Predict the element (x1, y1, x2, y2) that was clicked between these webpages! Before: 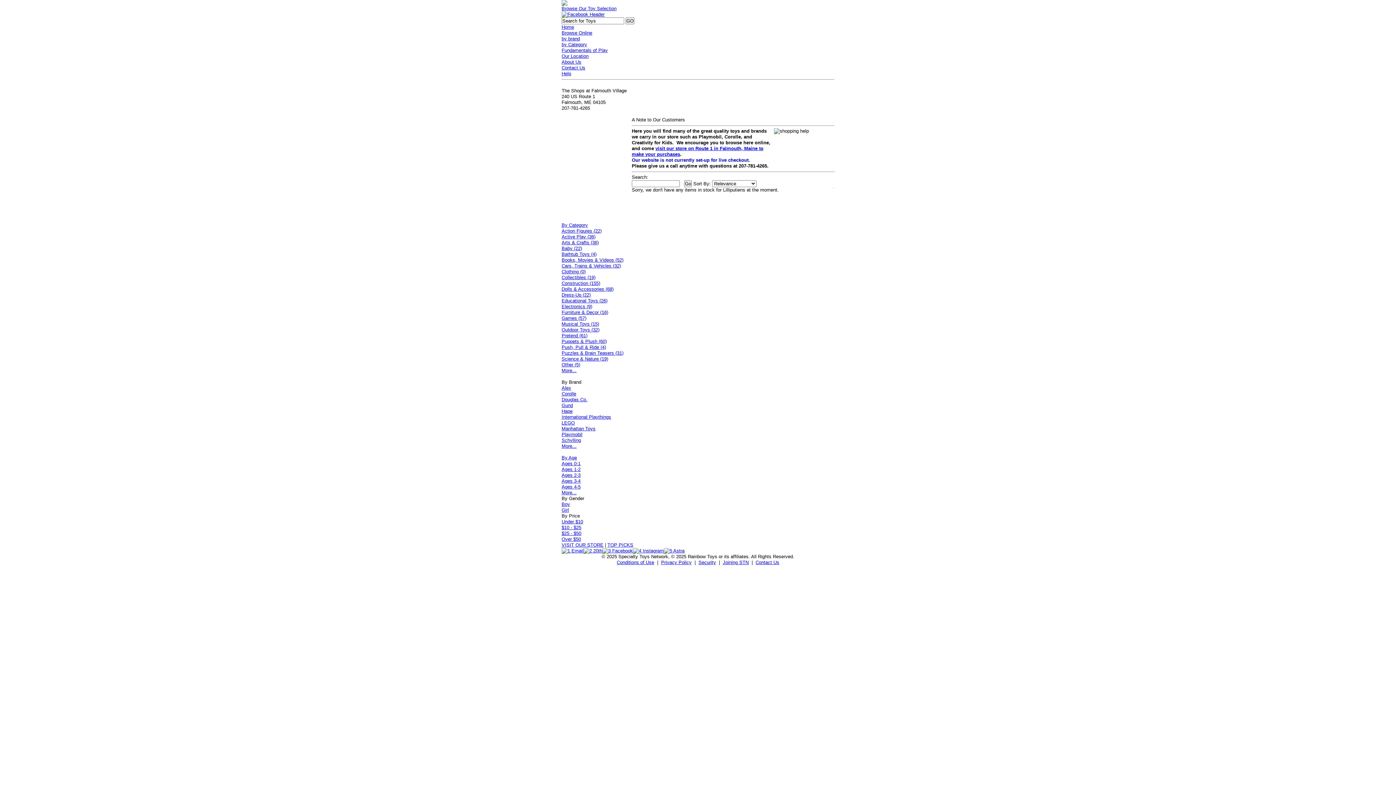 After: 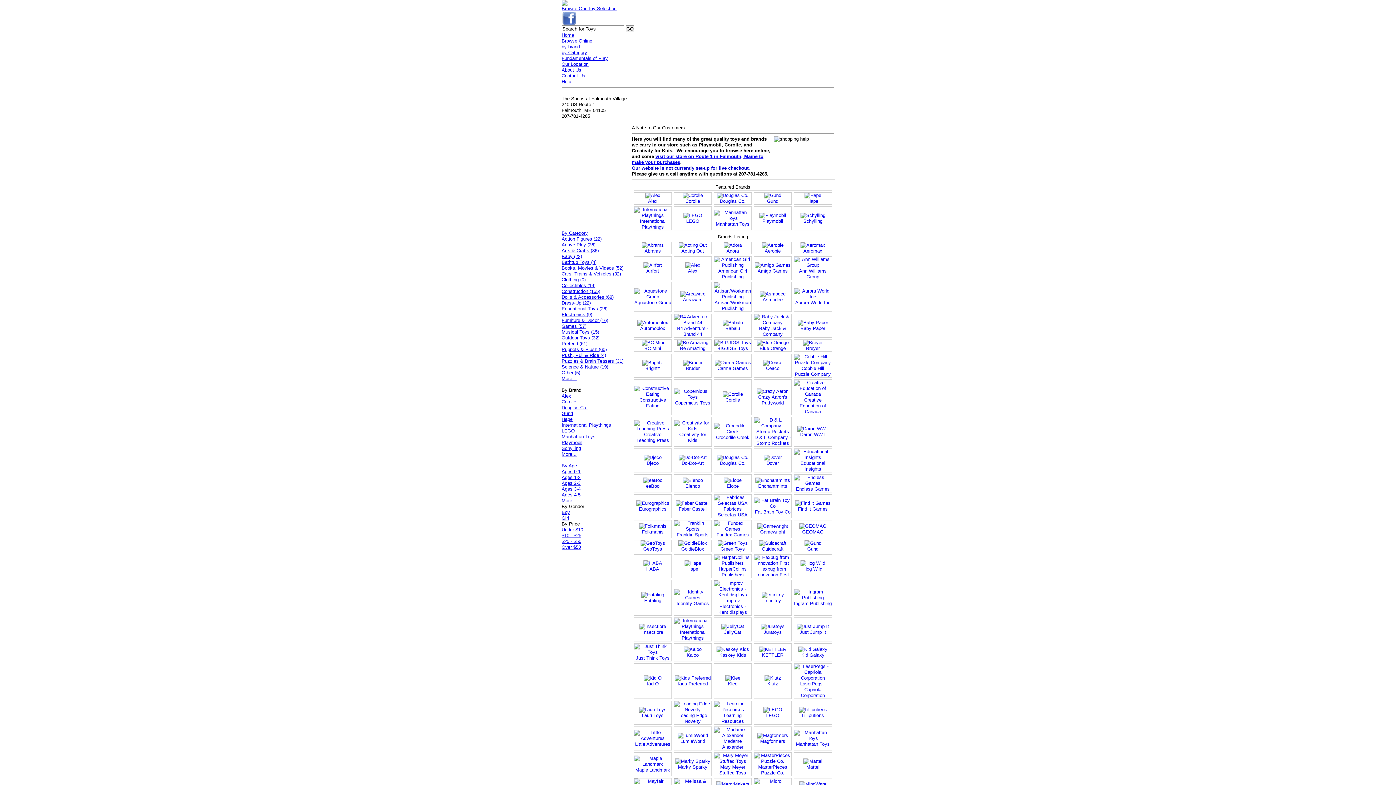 Action: bbox: (561, 36, 580, 41) label: by brand